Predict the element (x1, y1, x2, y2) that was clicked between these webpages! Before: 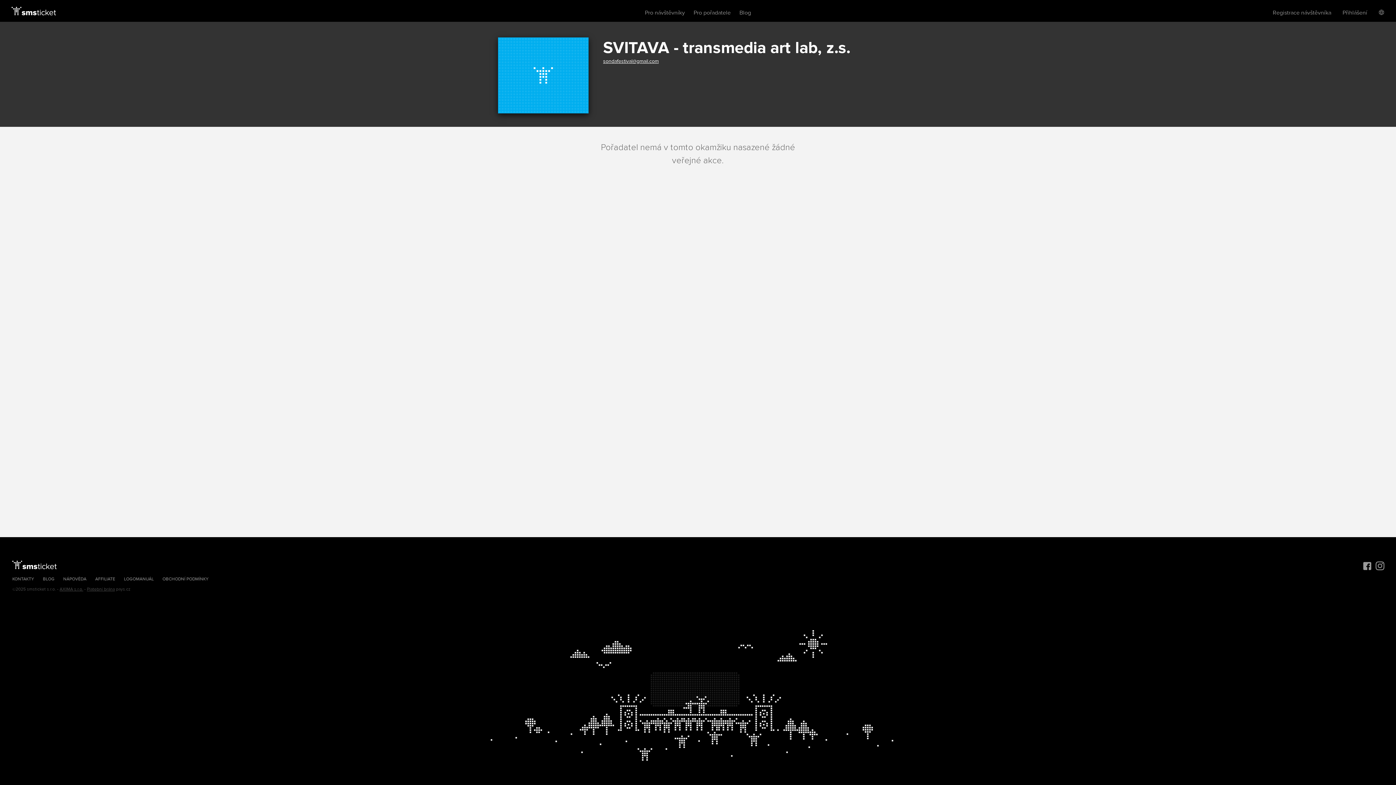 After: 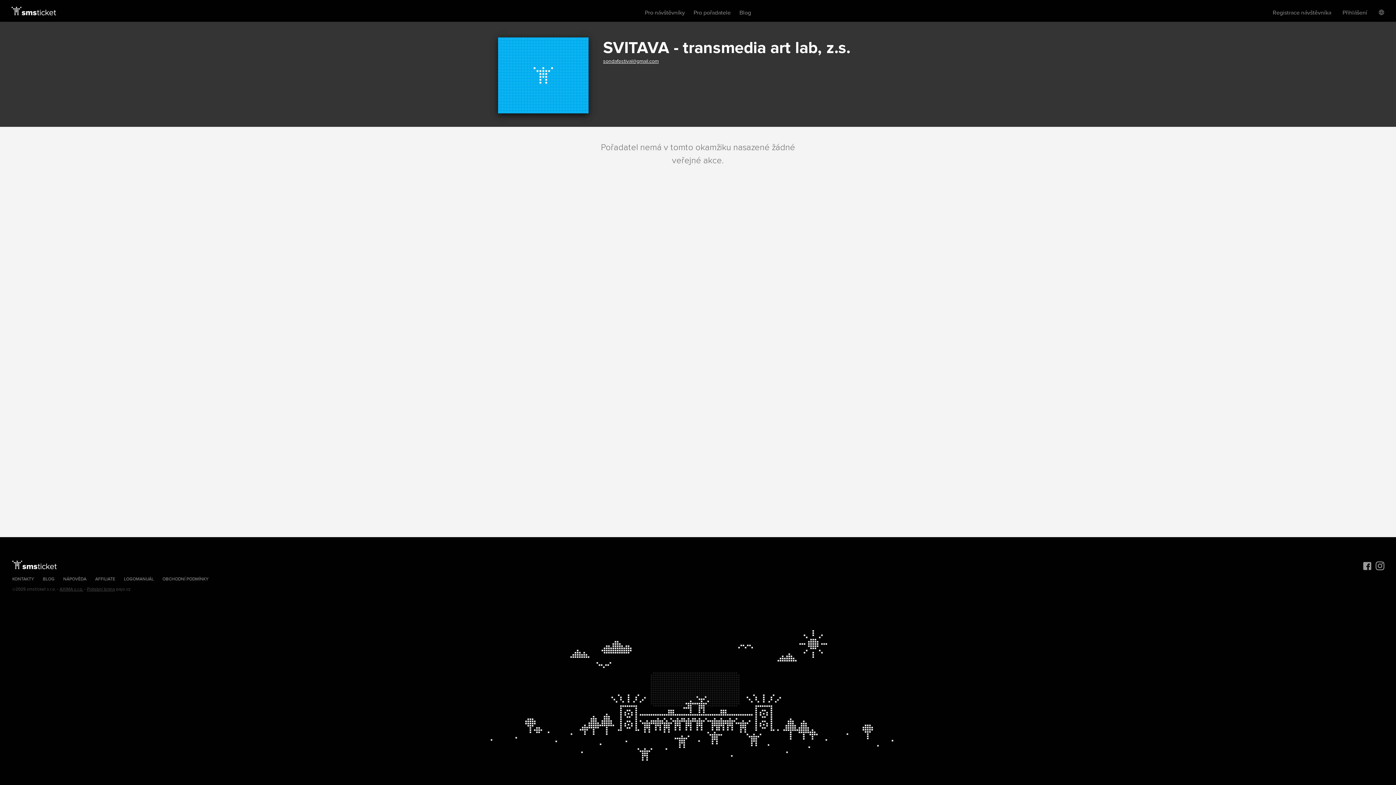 Action: bbox: (1363, 561, 1371, 571)